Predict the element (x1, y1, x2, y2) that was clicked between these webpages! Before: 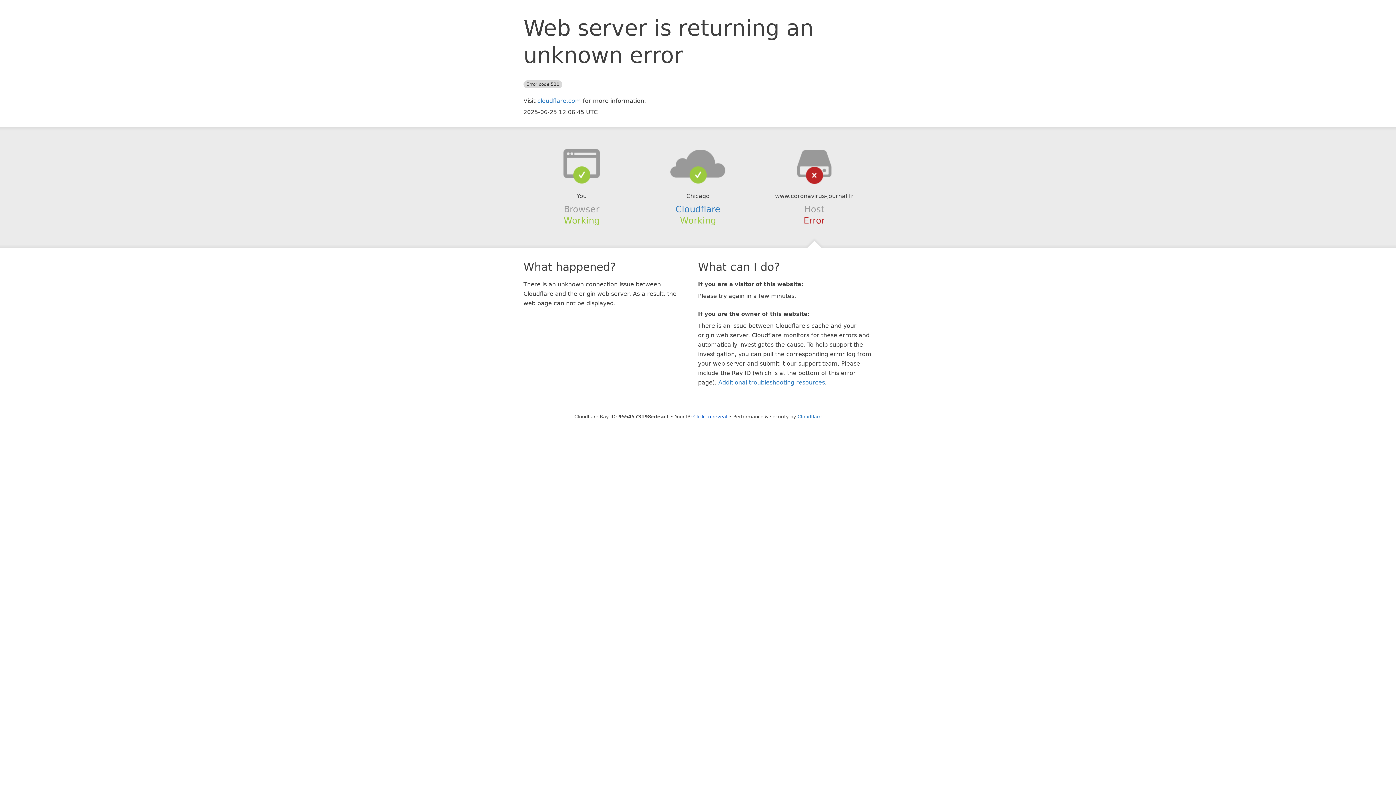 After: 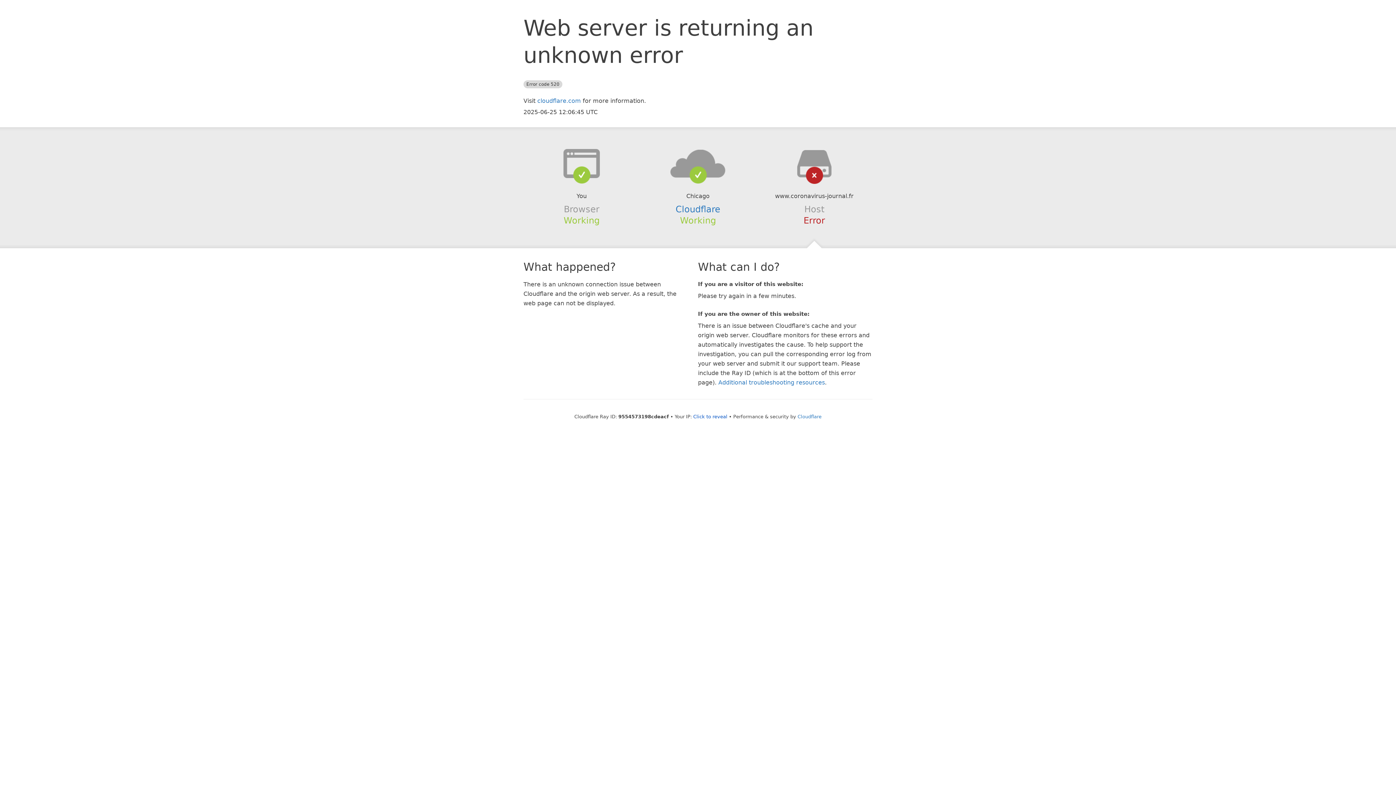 Action: bbox: (639, 148, 756, 178)